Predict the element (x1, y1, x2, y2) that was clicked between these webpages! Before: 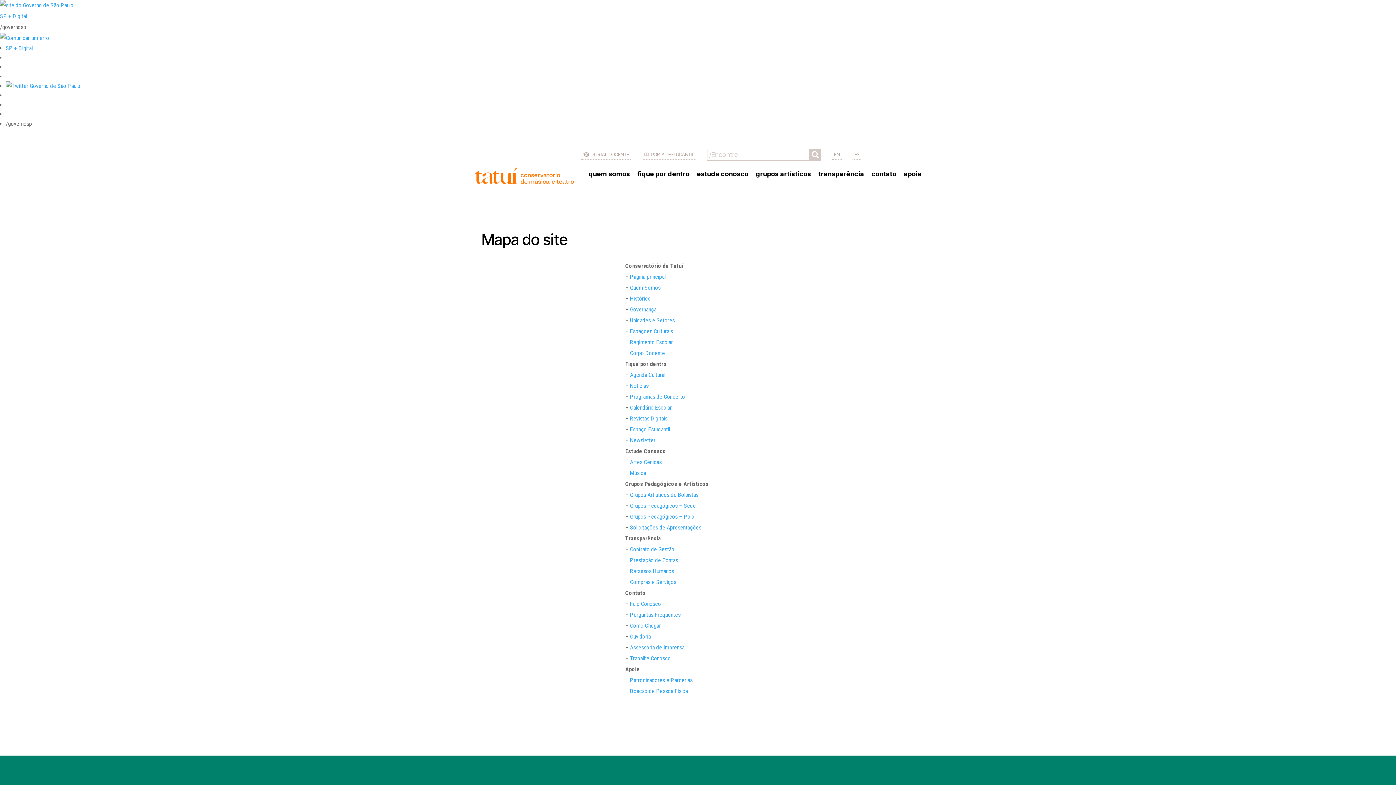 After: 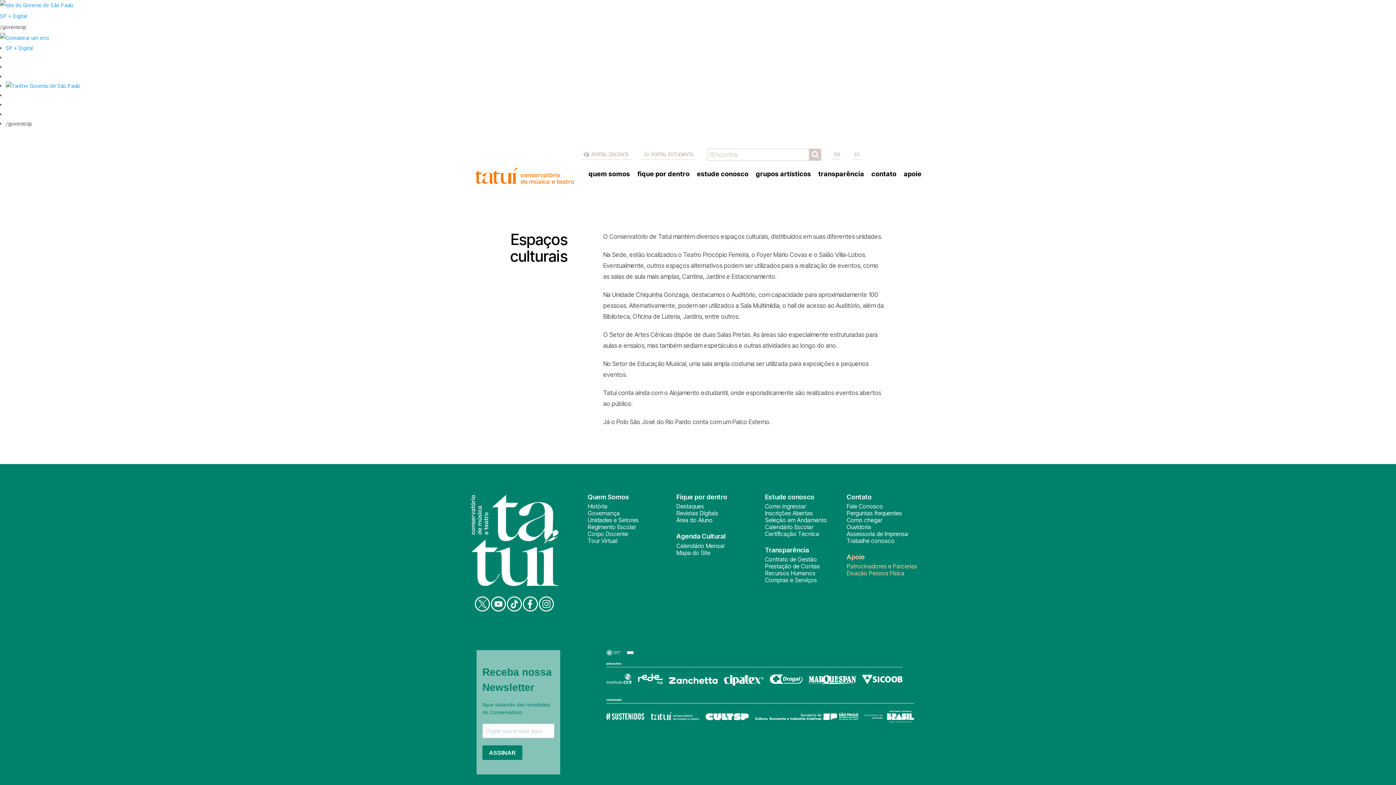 Action: bbox: (630, 328, 673, 334) label: Espaçoes Culturais